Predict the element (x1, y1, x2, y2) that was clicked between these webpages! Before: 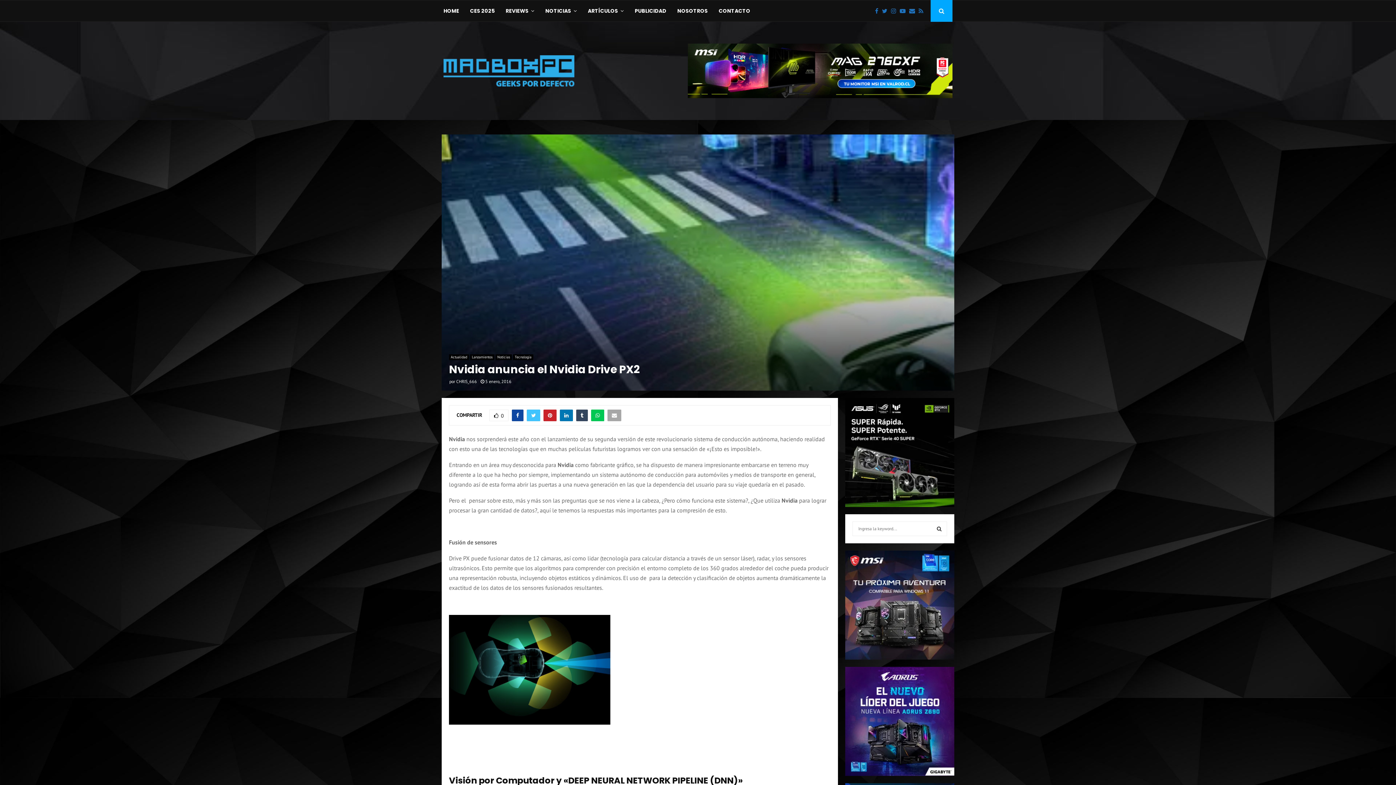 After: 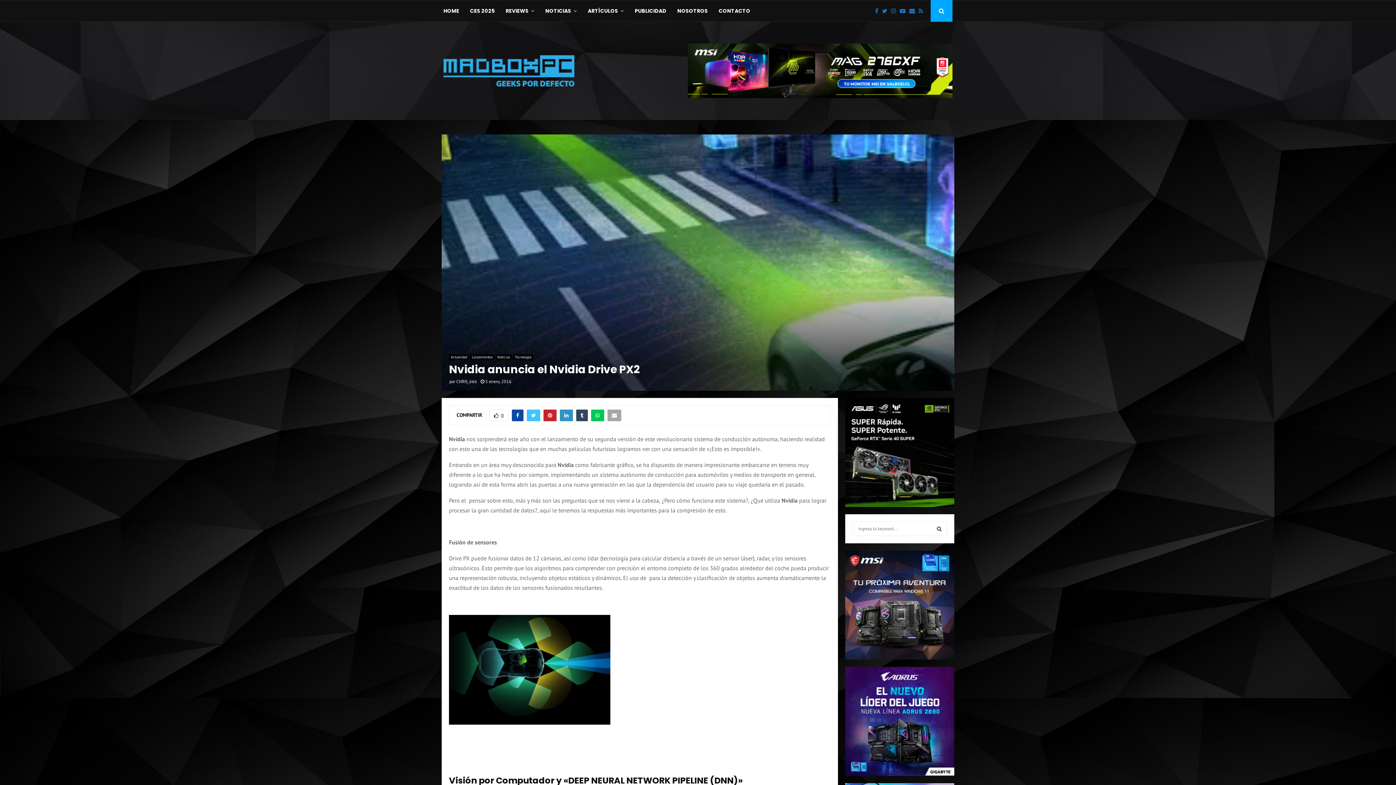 Action: bbox: (560, 409, 573, 421)